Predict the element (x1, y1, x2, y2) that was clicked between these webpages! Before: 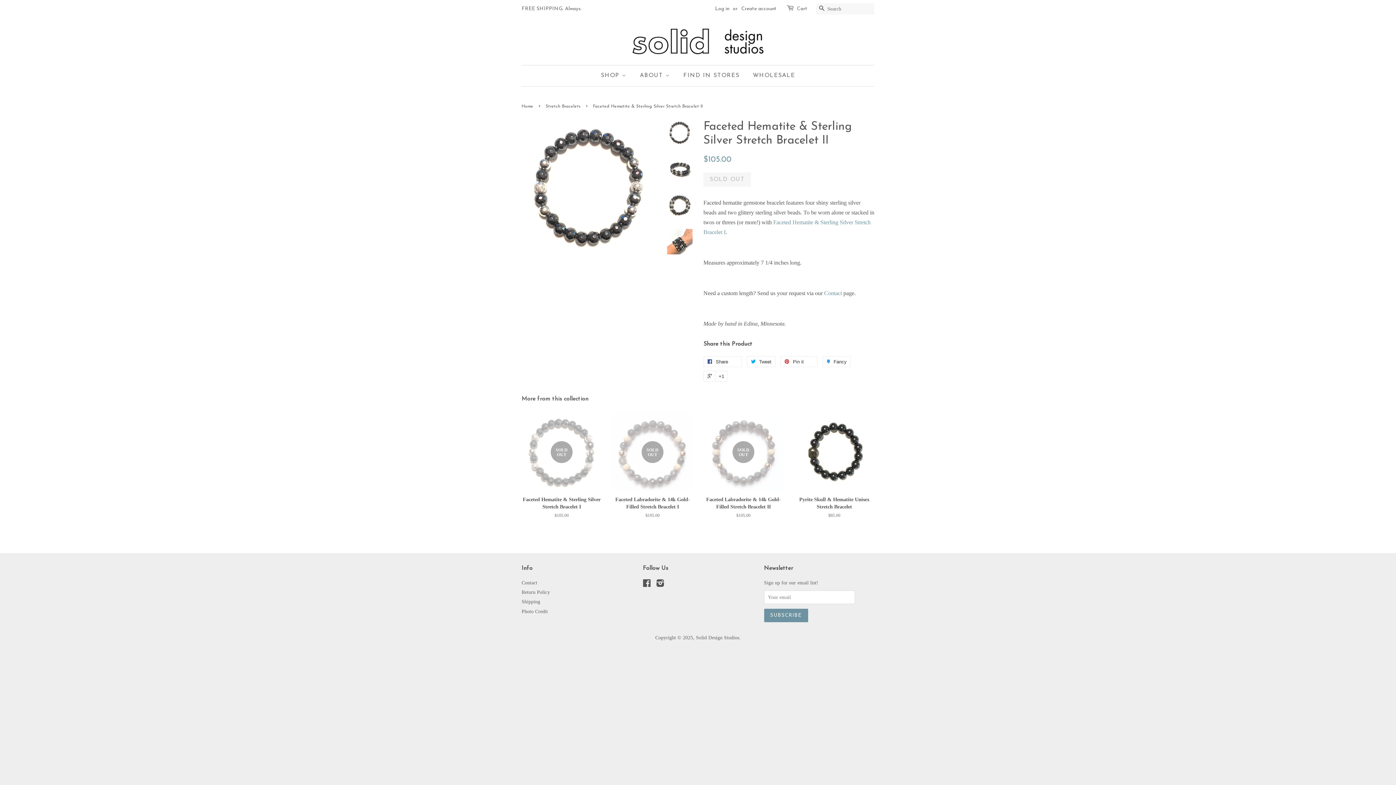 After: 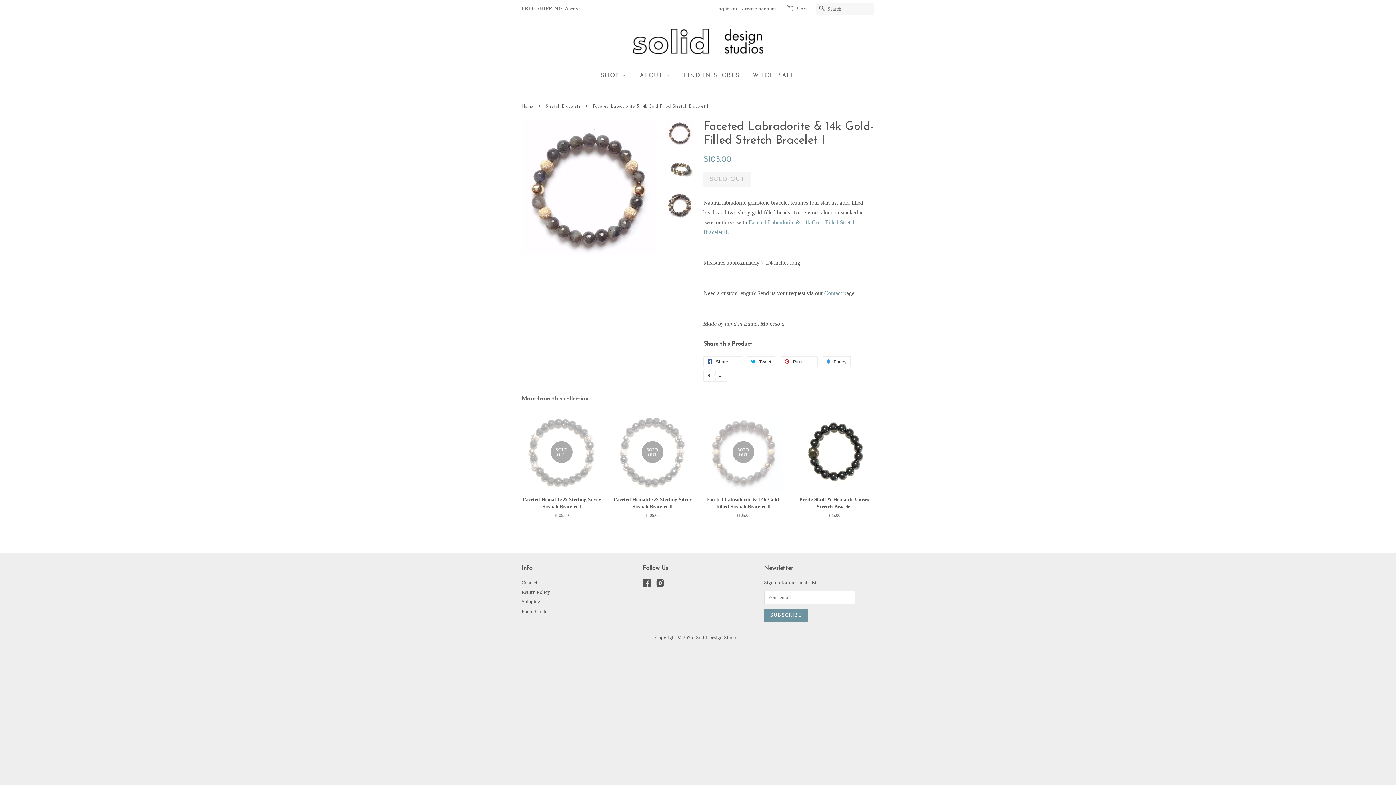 Action: label: SOLD OUT

Faceted Labradorite & 14k Gold-Filled Stretch Bracelet I

$105.00 bbox: (612, 412, 692, 531)